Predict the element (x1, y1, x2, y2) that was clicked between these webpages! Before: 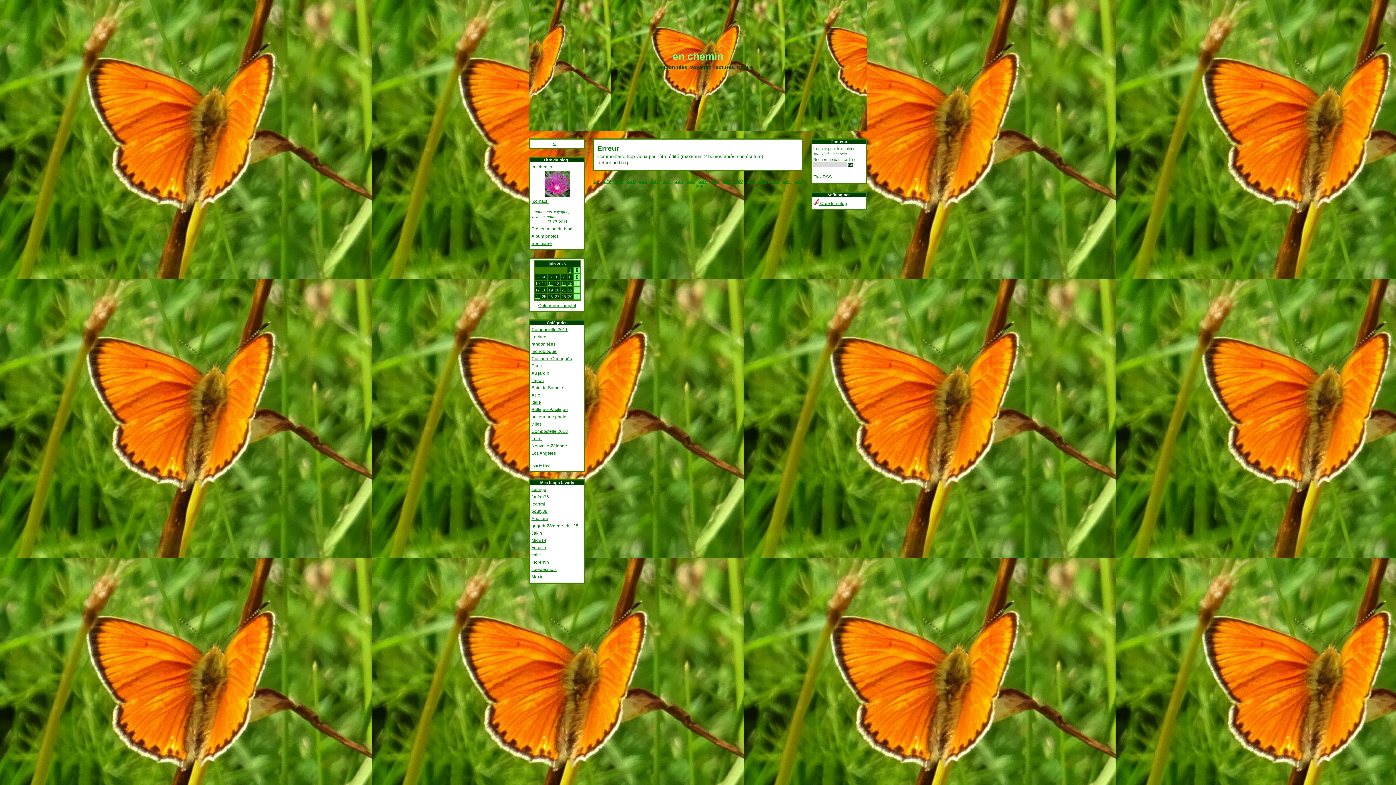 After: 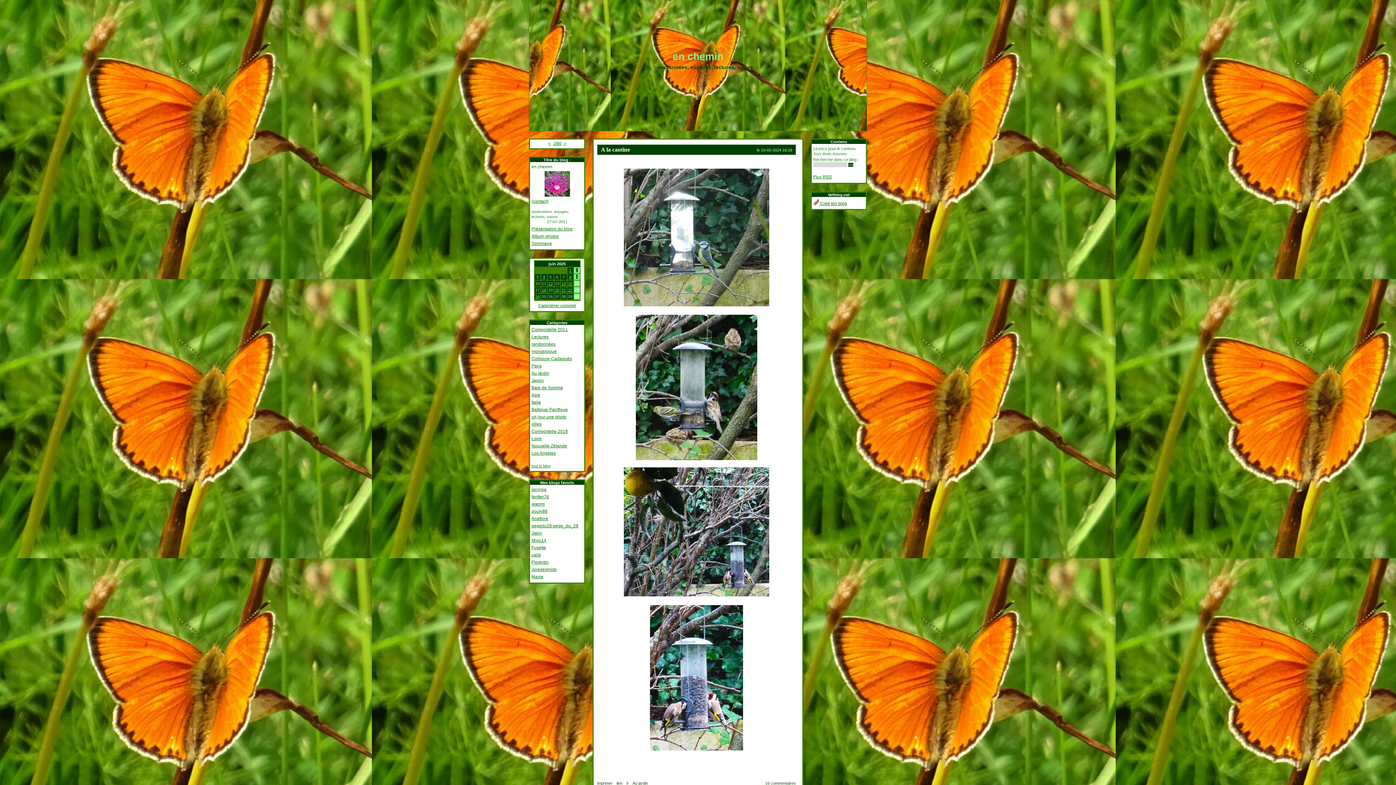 Action: label: 280 bbox: (615, 178, 622, 184)